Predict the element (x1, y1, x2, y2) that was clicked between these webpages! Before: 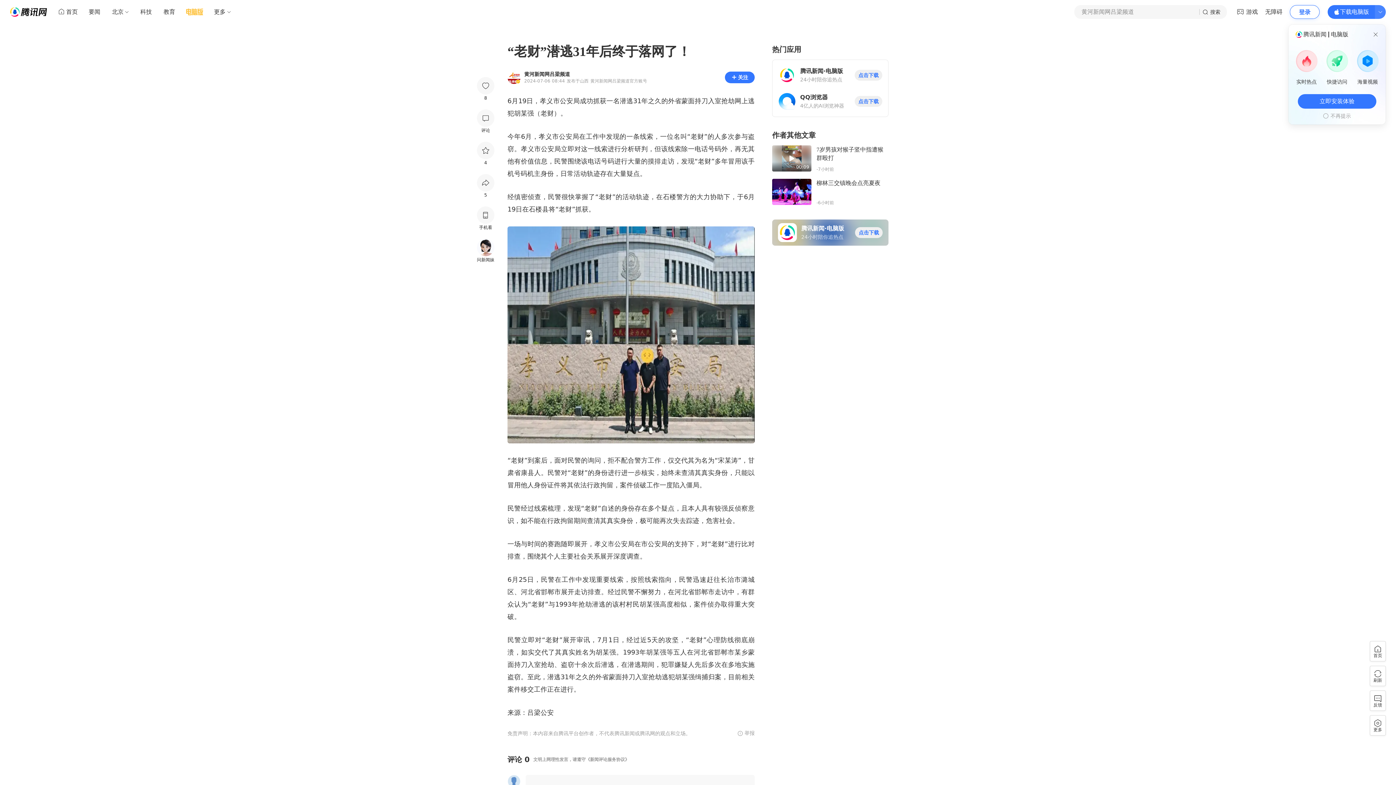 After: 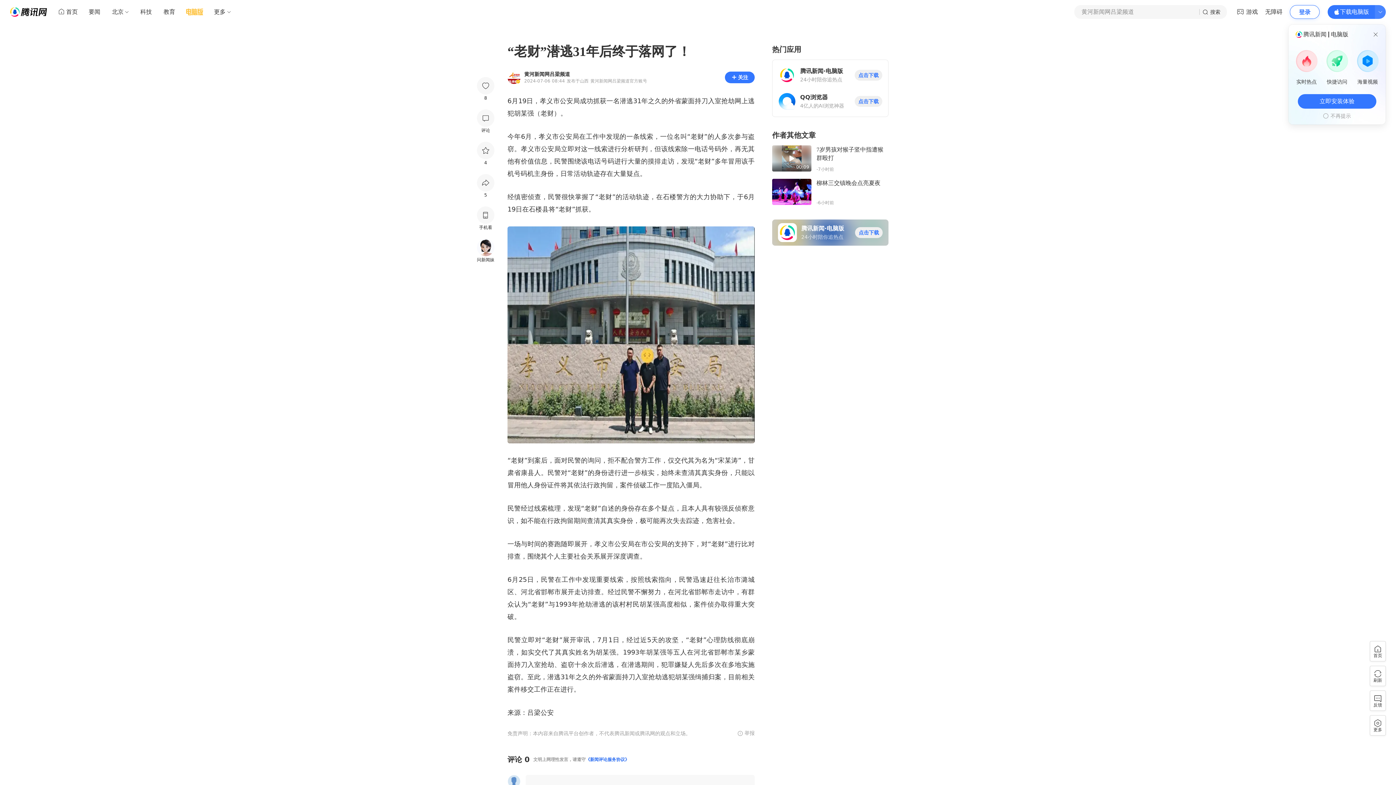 Action: bbox: (585, 757, 629, 762) label: 《新闻评论服务协议》